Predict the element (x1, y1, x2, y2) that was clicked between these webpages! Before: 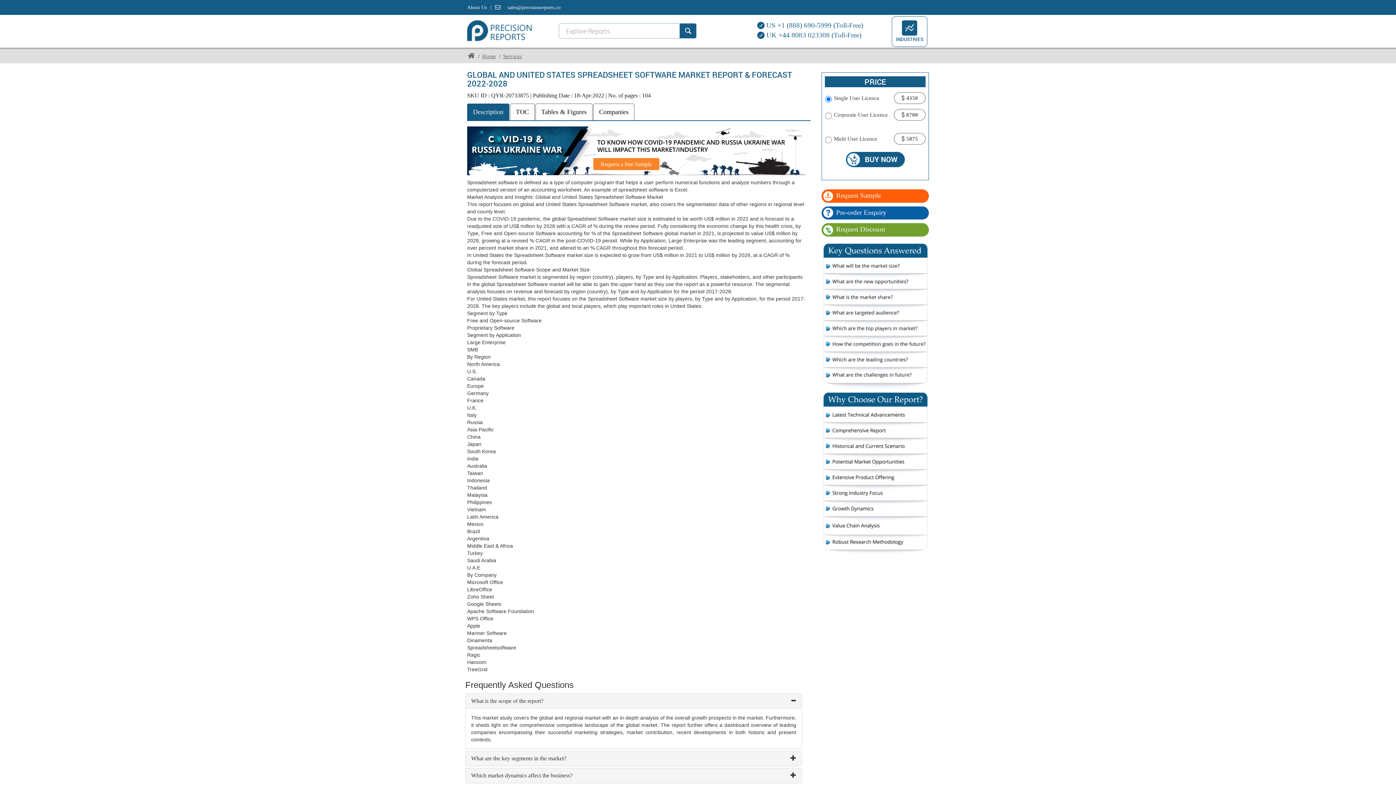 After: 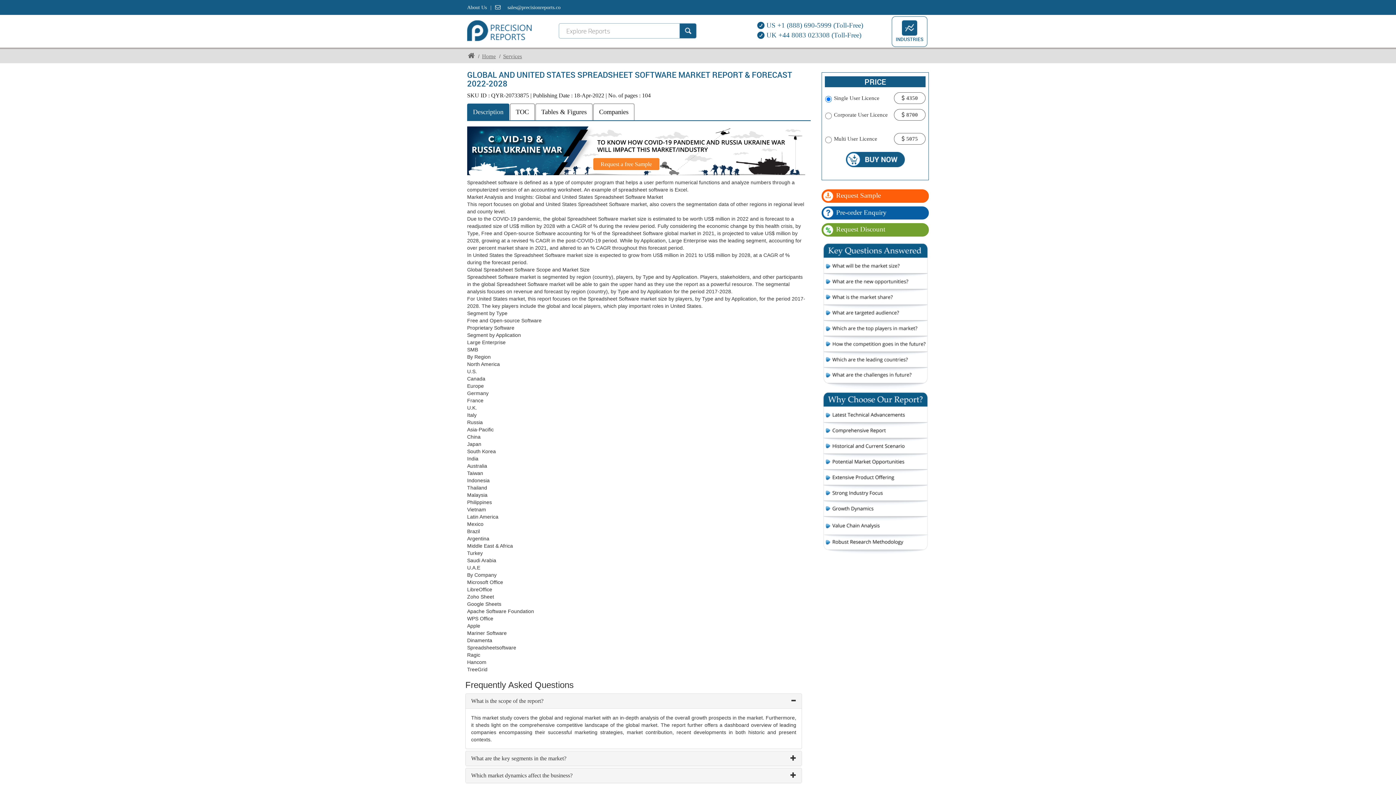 Action: bbox: (468, 53, 474, 59)